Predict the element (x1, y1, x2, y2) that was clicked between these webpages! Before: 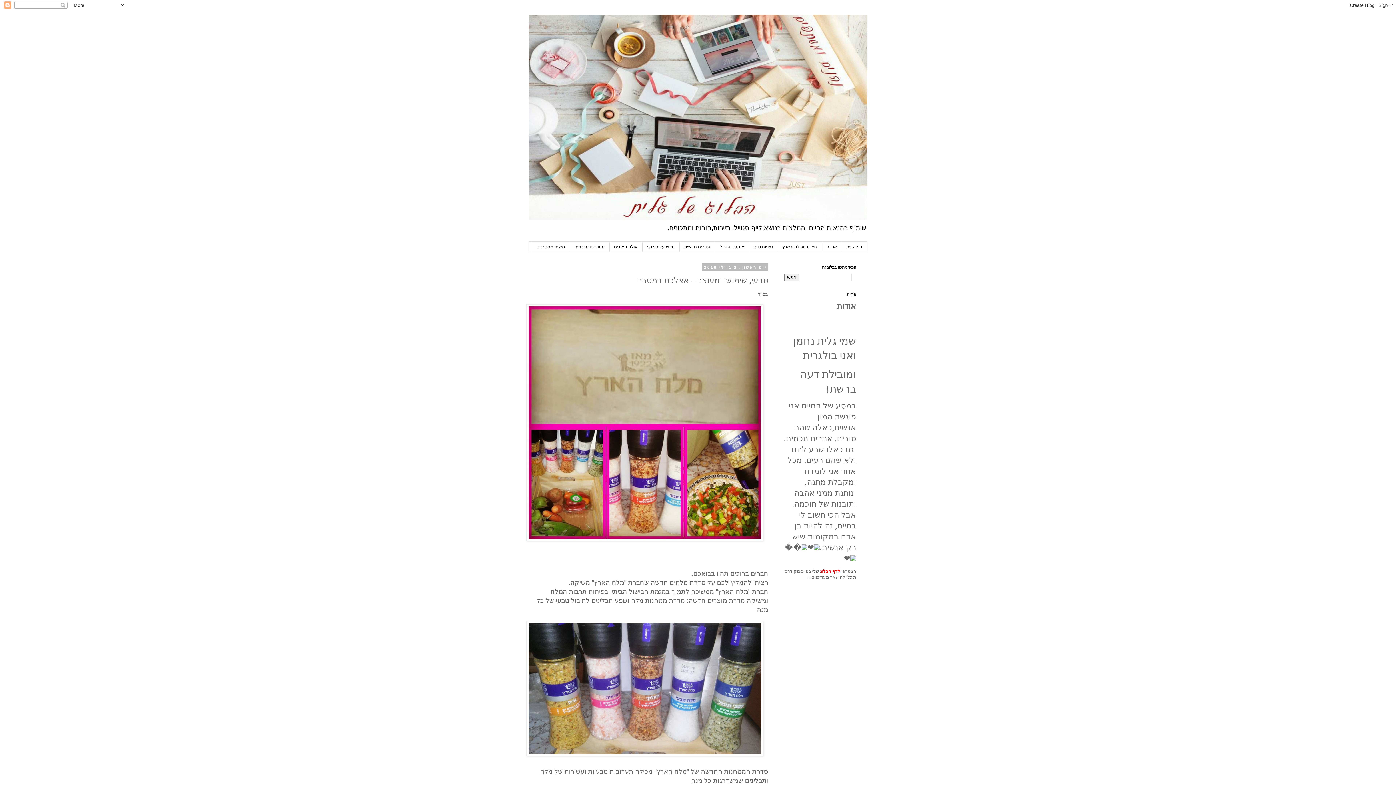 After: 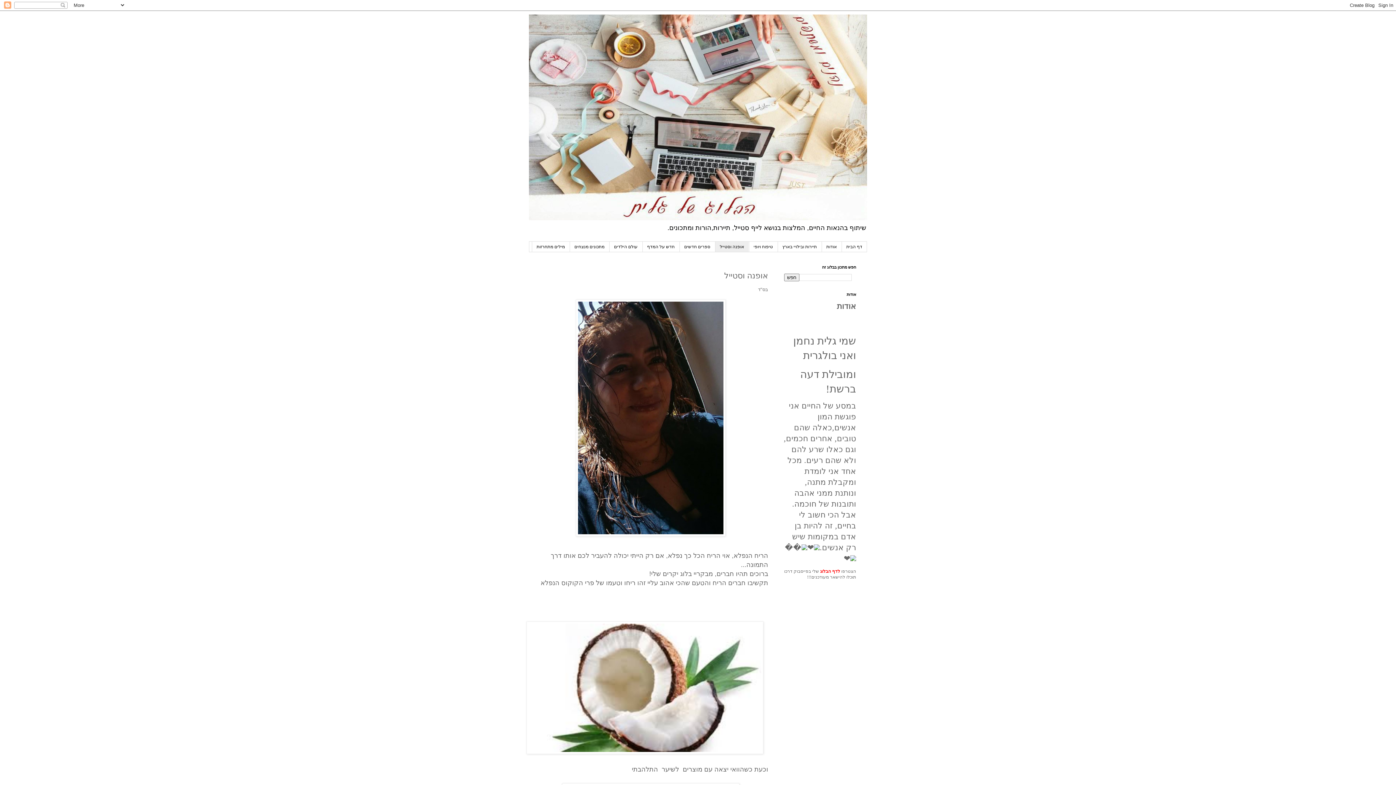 Action: bbox: (715, 241, 749, 252) label: אופנה וסטייל